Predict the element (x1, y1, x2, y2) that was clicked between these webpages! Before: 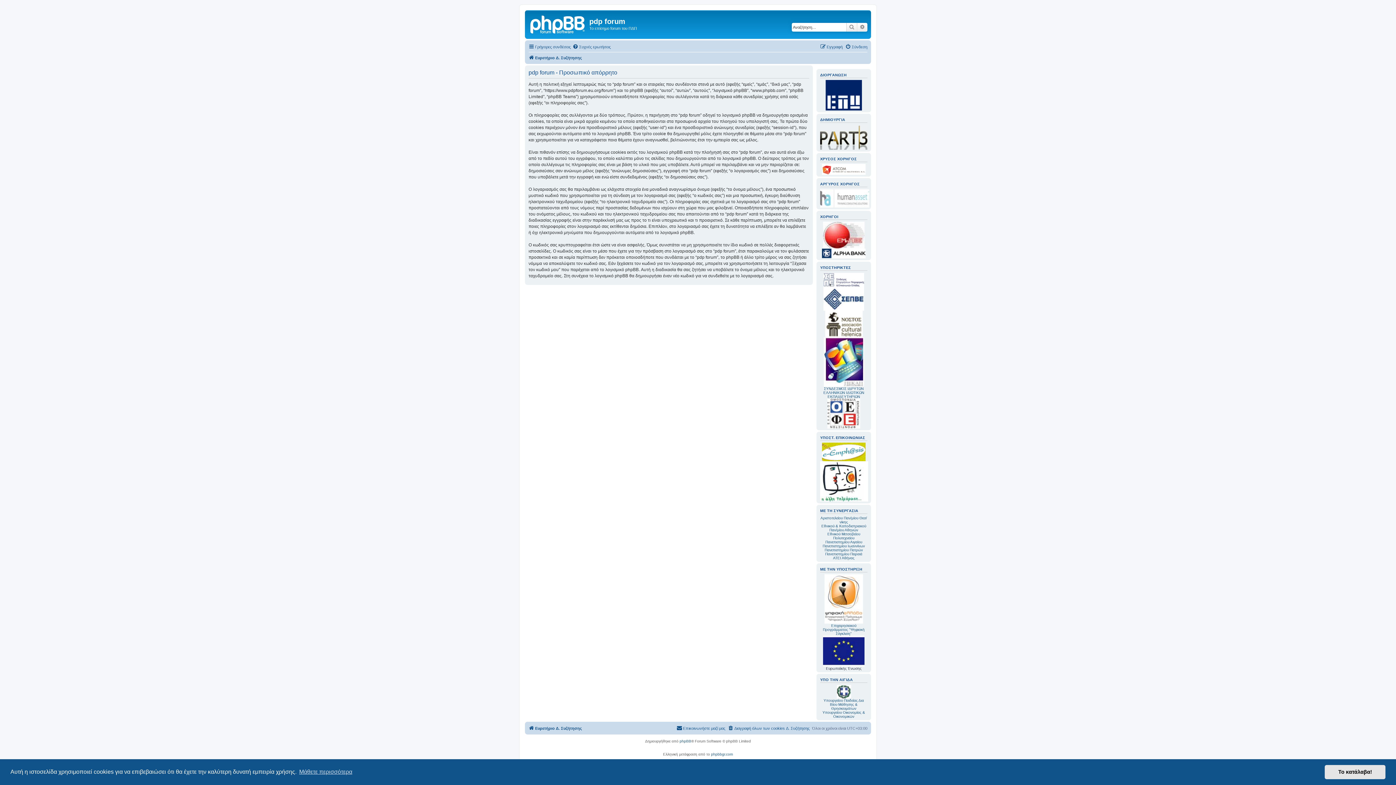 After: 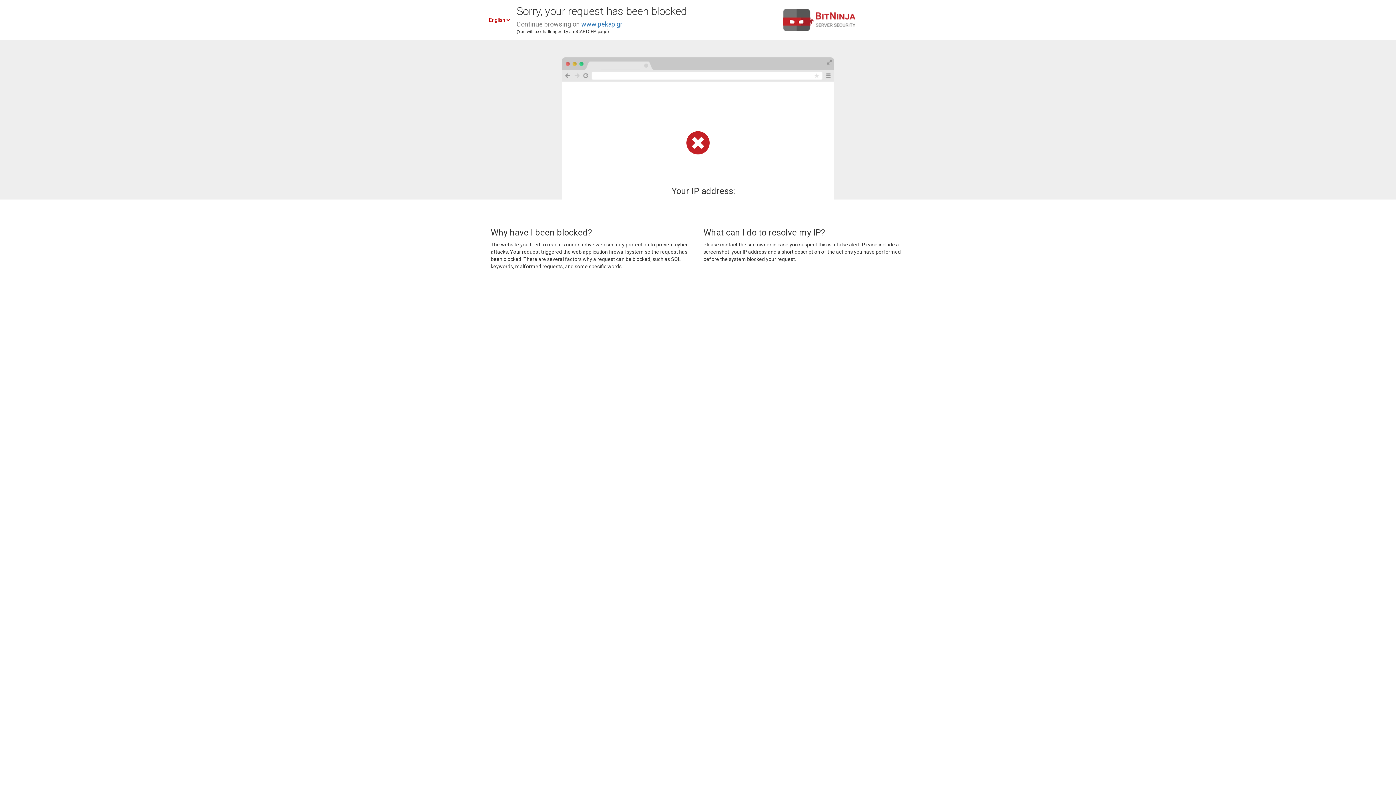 Action: bbox: (823, 337, 864, 386)